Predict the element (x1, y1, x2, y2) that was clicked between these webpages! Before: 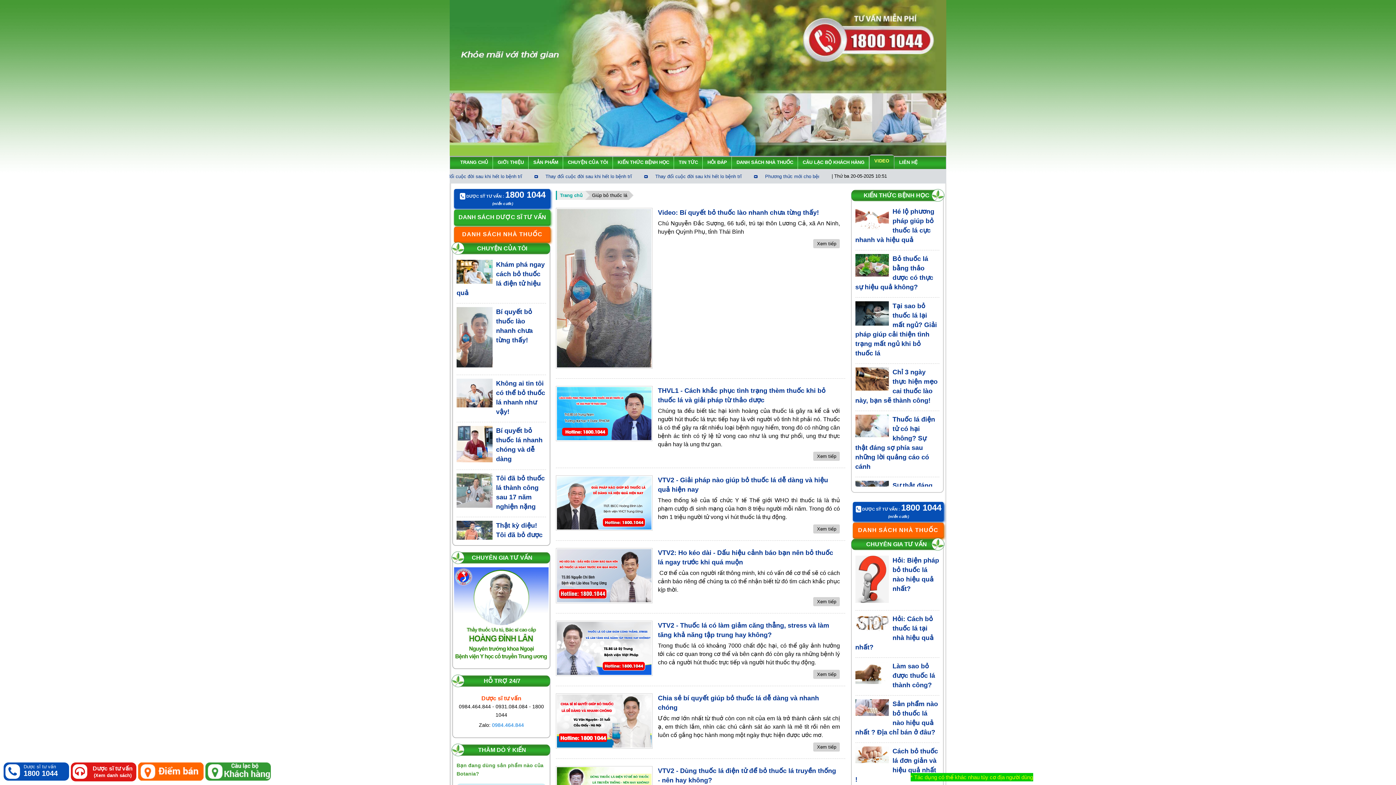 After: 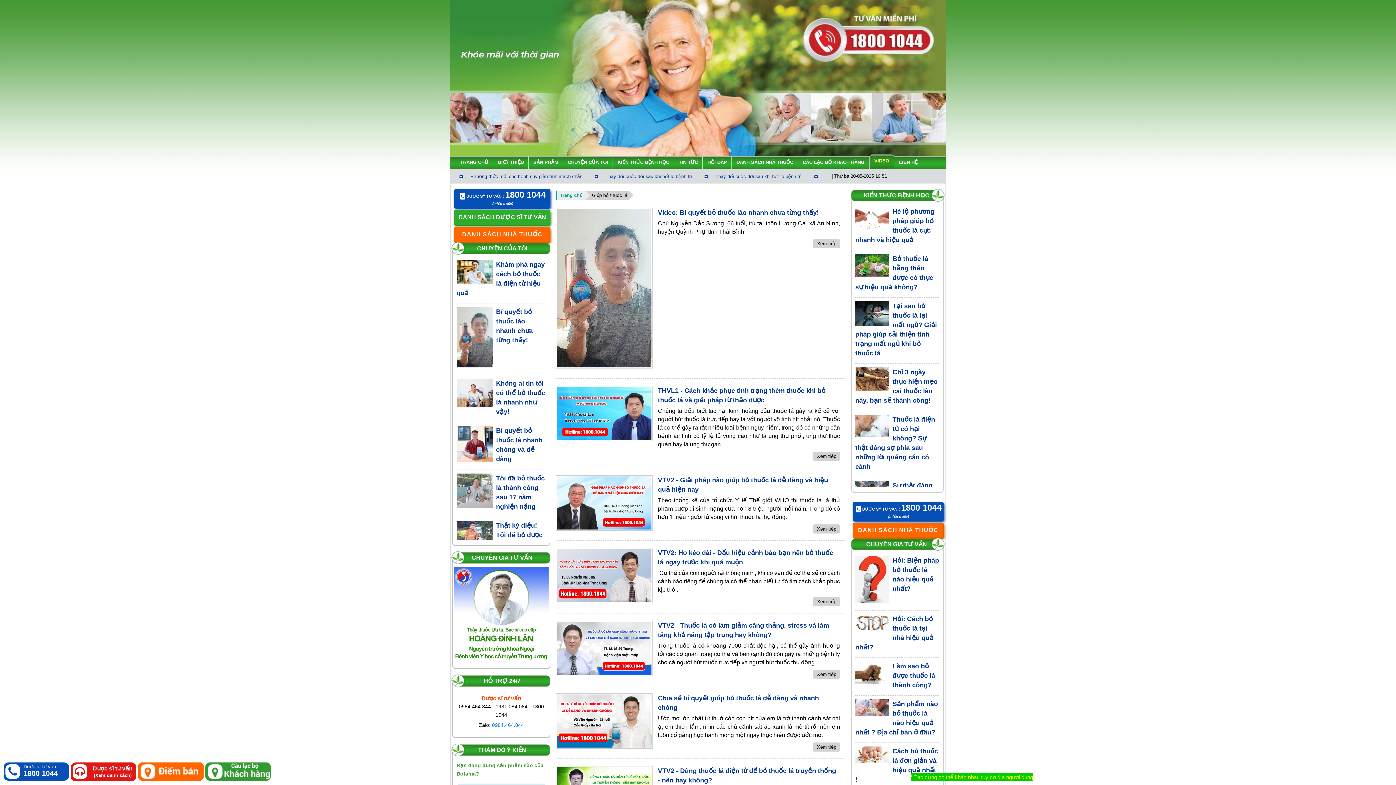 Action: label: Dược sĩ tư vấn
1800 1044 bbox: (5, 764, 67, 778)